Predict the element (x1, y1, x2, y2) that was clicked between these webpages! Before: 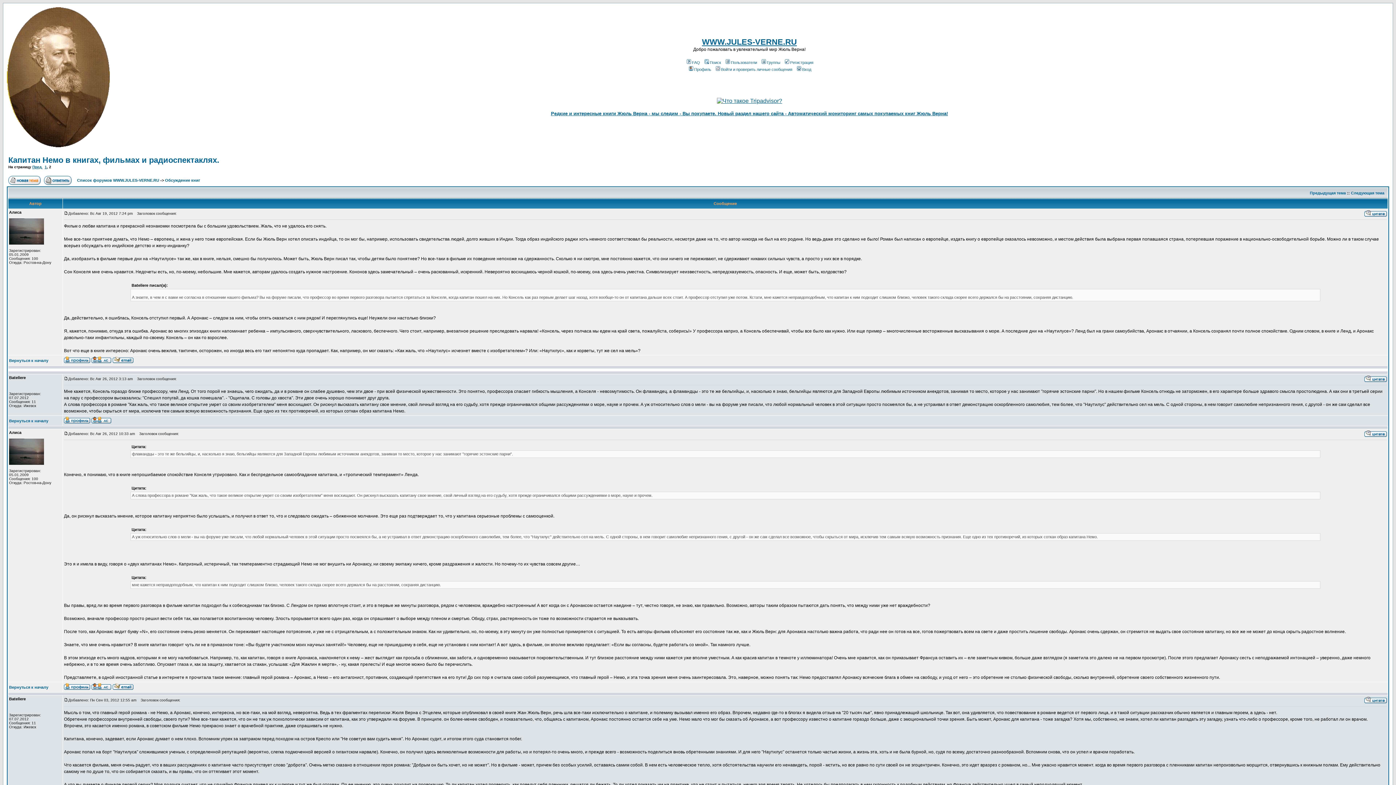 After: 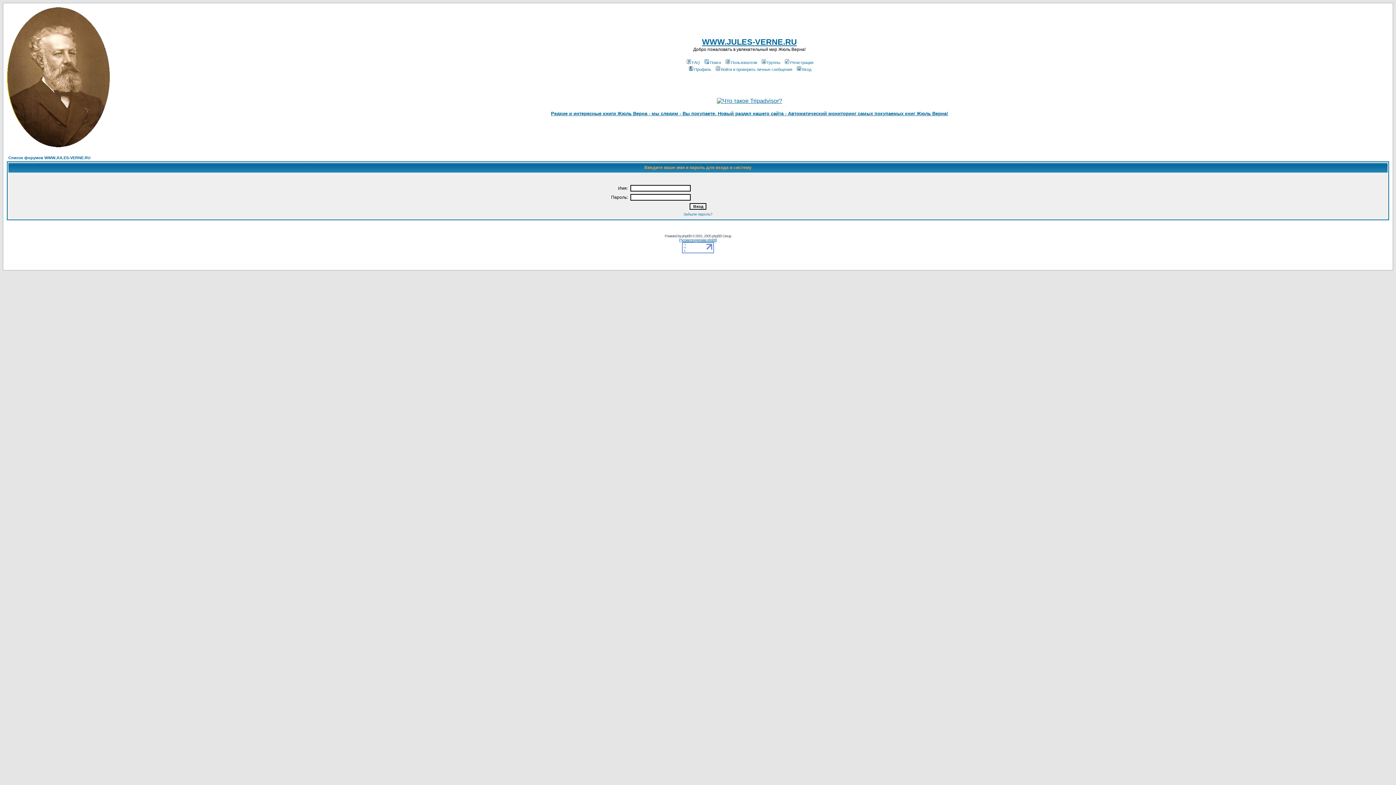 Action: bbox: (91, 358, 111, 364)